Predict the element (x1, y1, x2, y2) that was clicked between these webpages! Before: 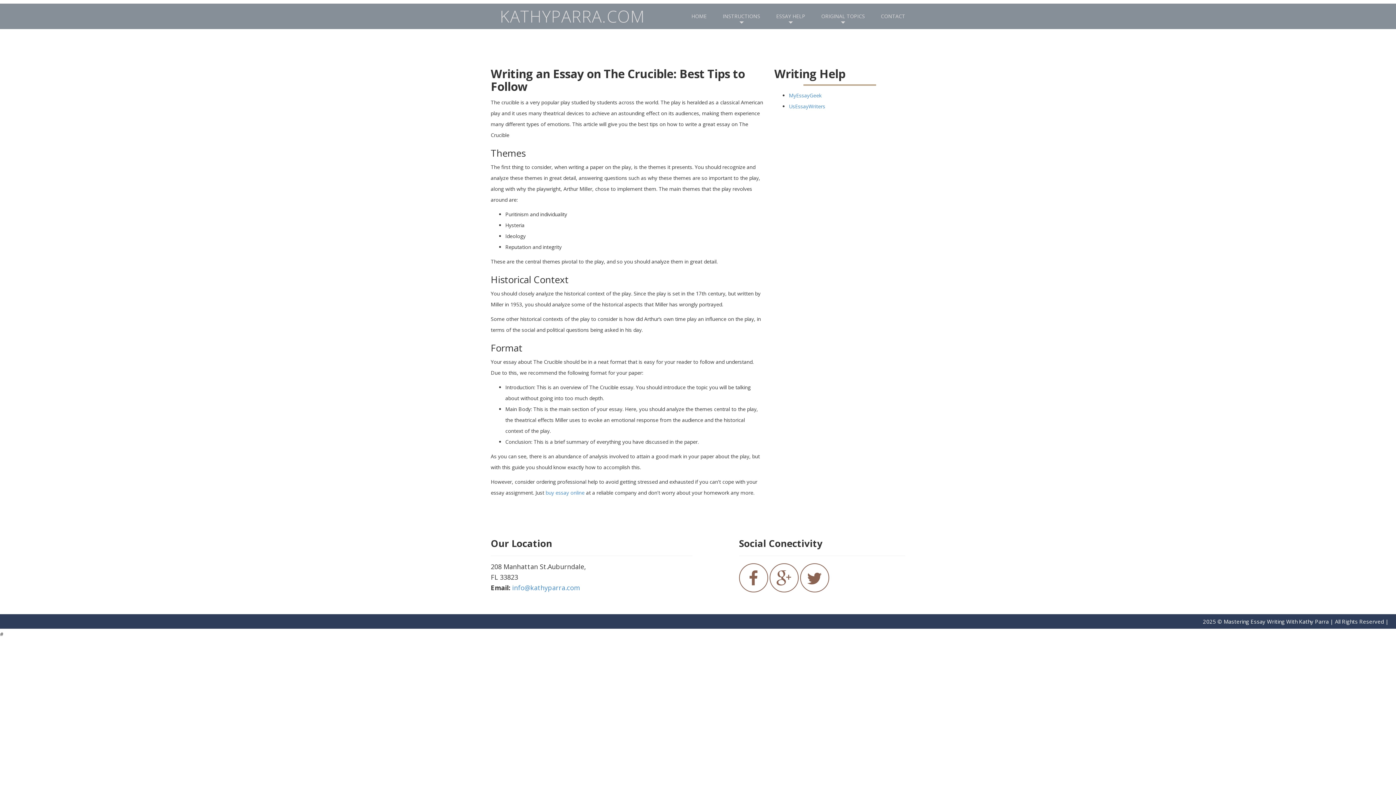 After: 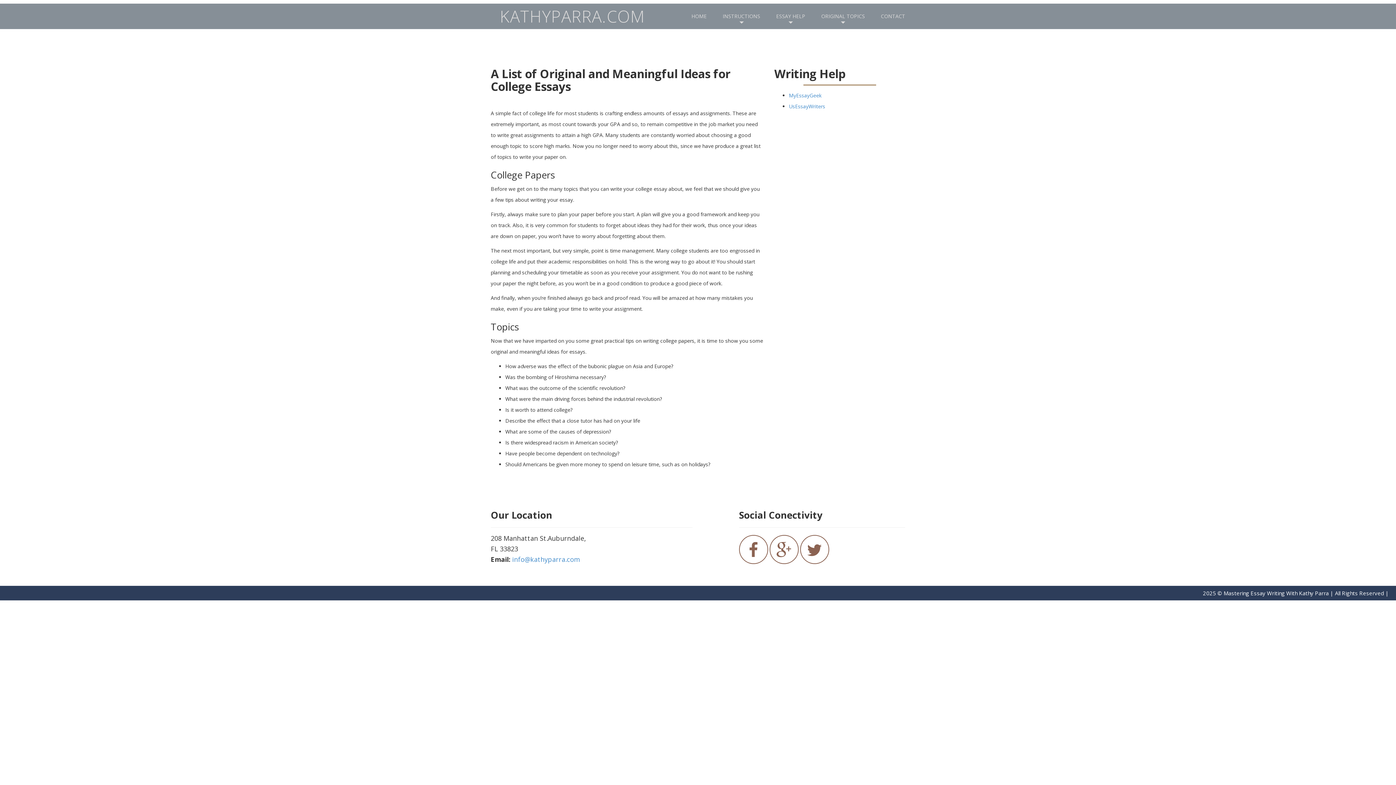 Action: bbox: (769, 3, 812, 29) label: ESSAY HELP